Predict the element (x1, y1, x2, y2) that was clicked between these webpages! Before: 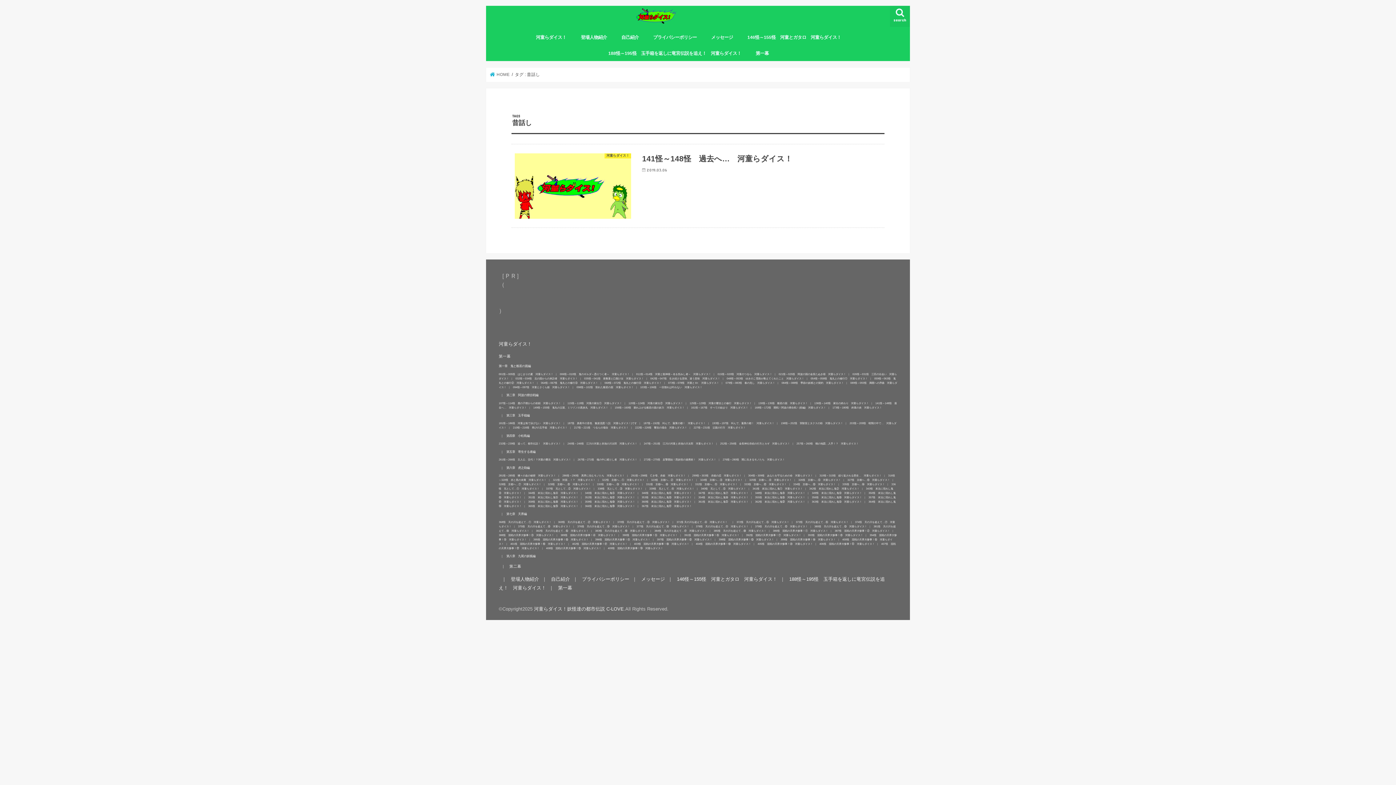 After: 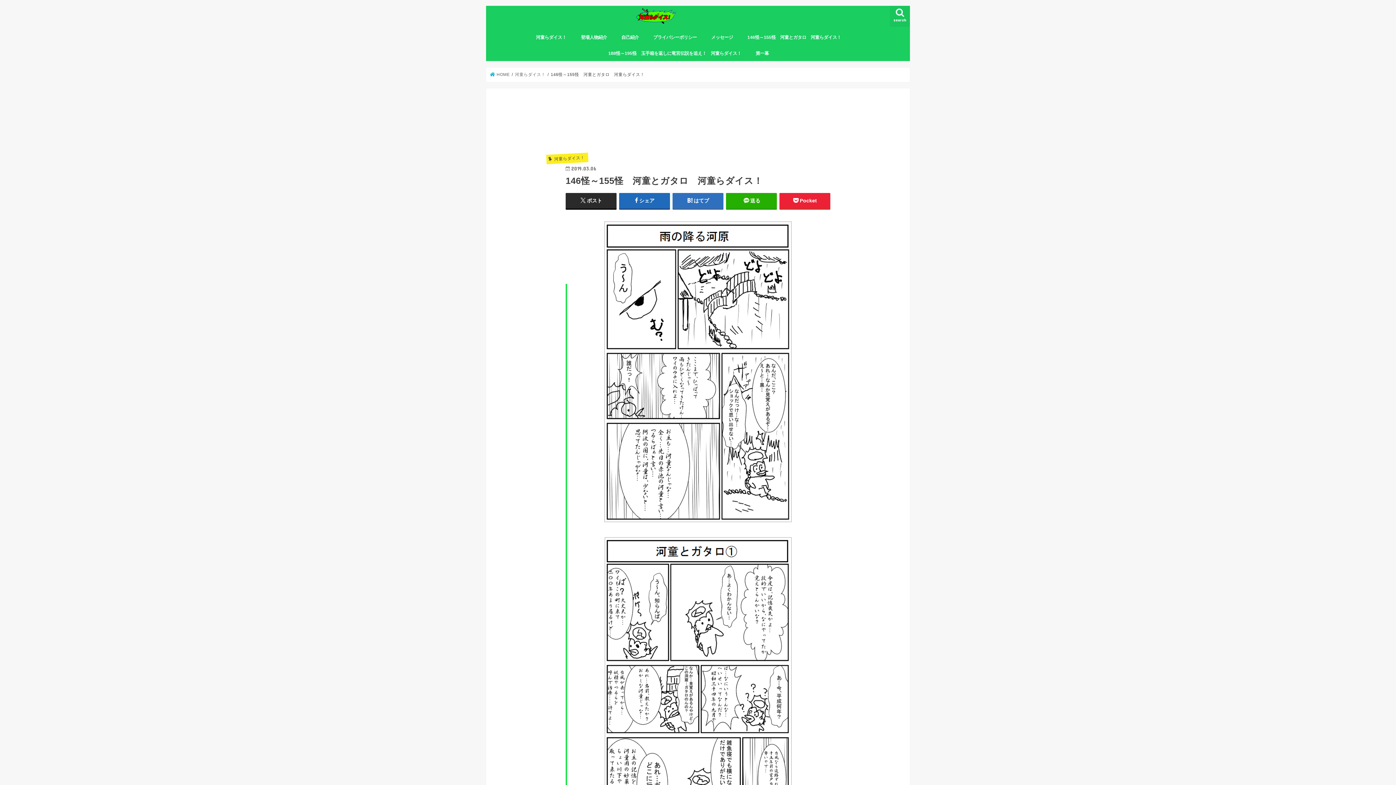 Action: label: 146怪～155怪　河童とガタロ　河童らダイス！ bbox: (677, 576, 777, 582)